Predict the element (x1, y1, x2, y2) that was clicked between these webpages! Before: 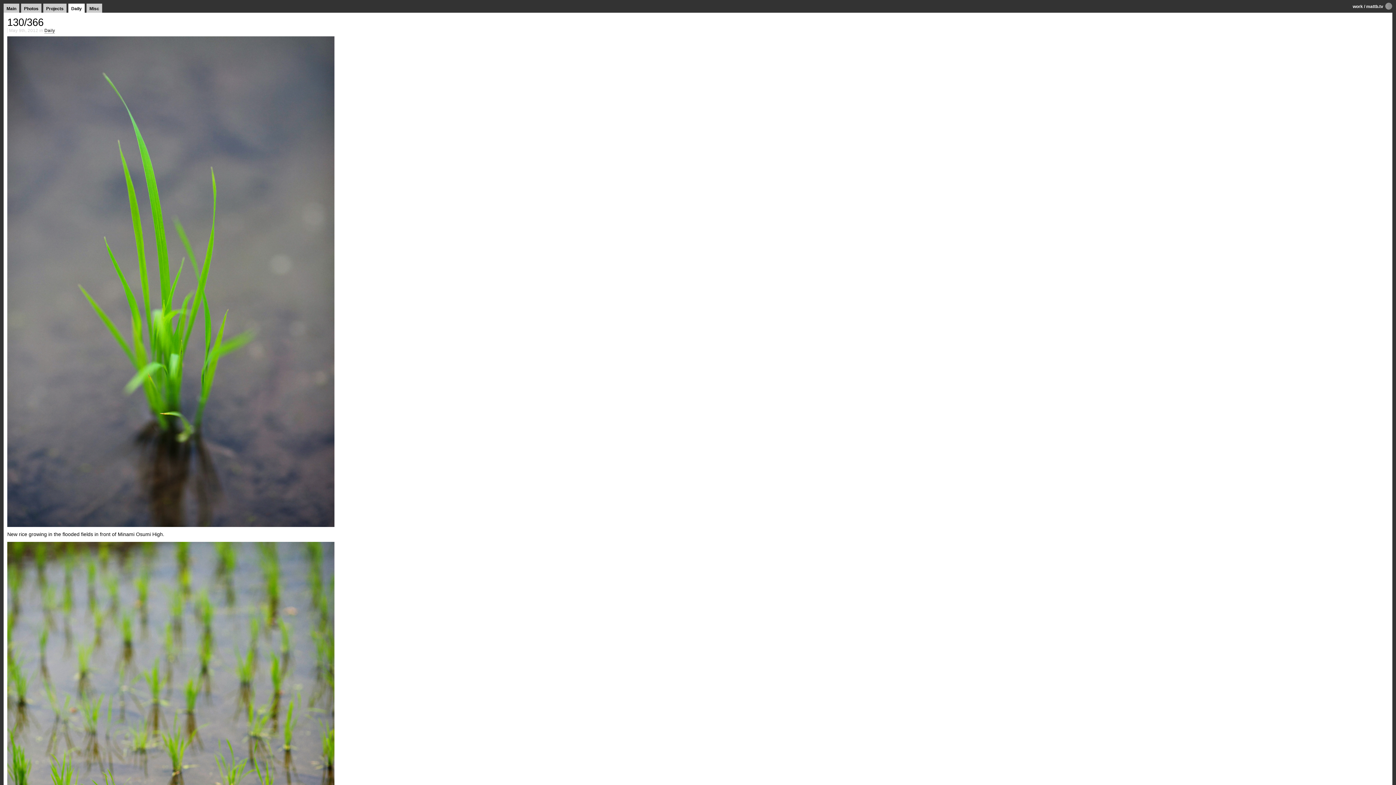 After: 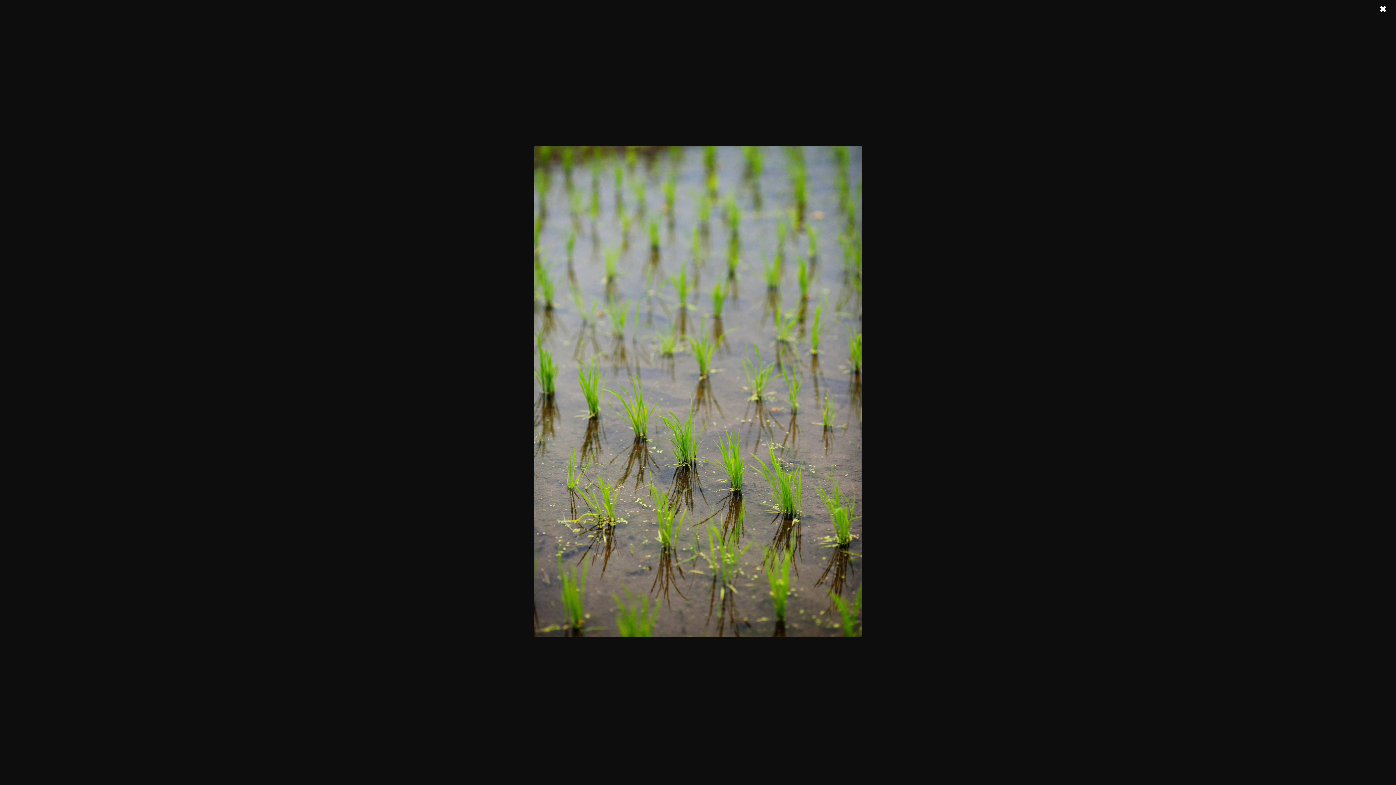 Action: bbox: (7, 542, 334, 549)